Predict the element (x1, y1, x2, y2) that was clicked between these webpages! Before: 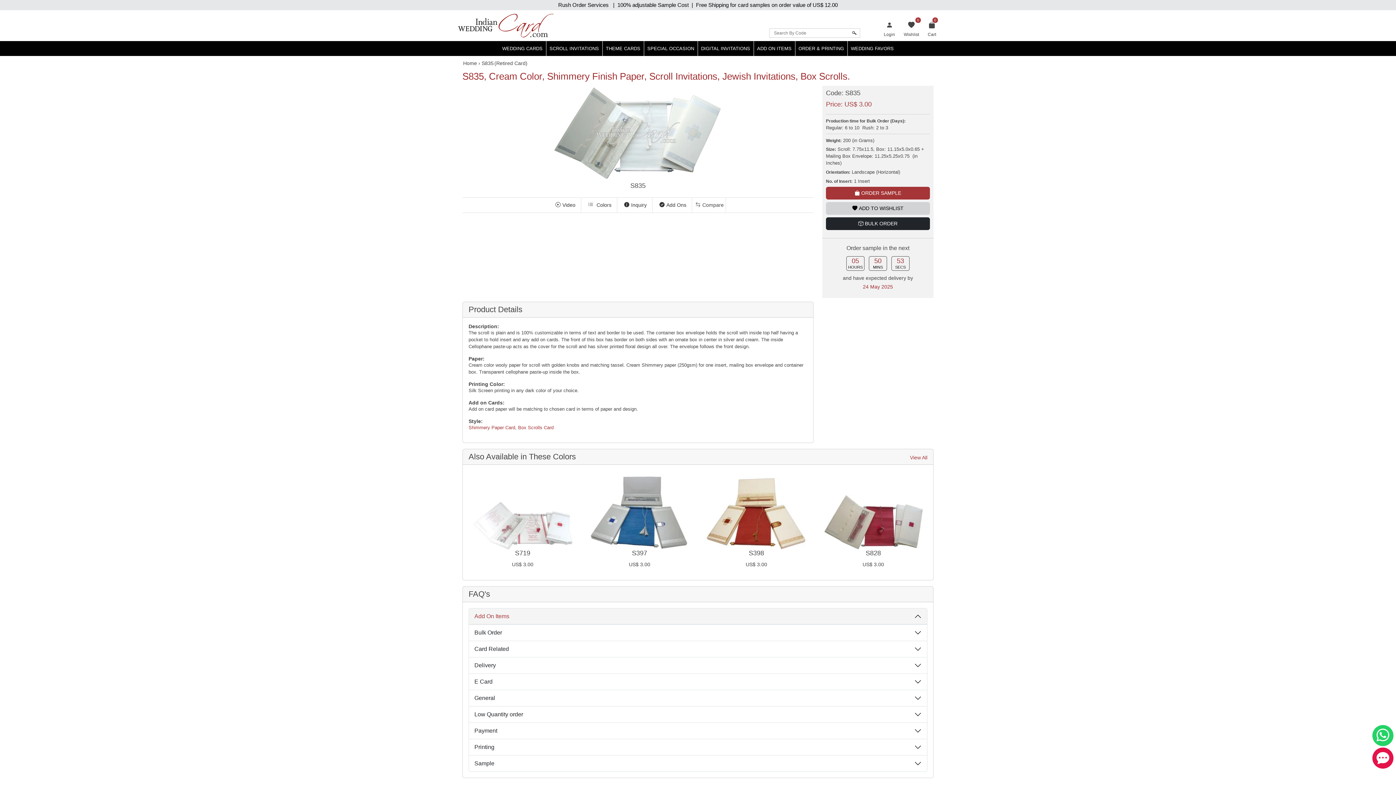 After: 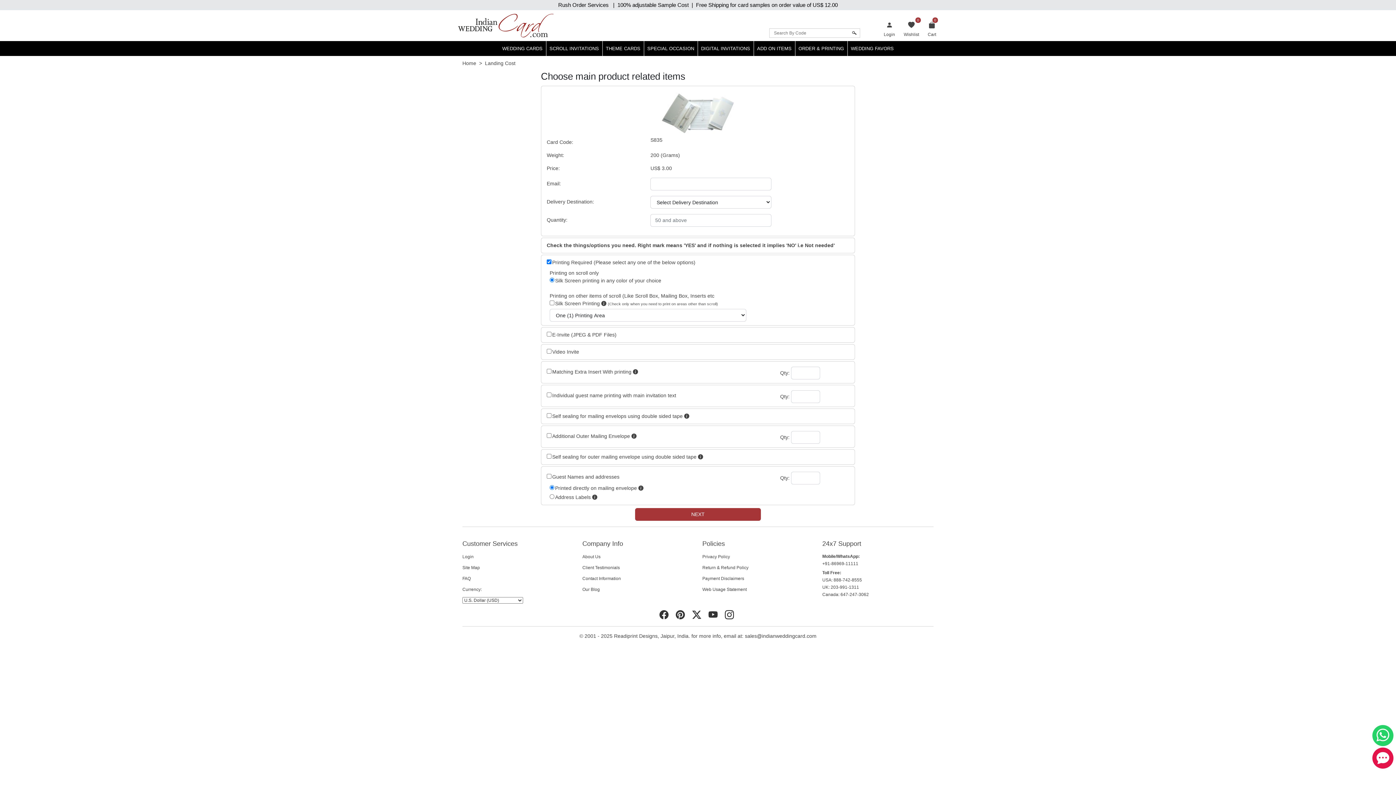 Action: bbox: (826, 217, 930, 230) label: BULK ORDER